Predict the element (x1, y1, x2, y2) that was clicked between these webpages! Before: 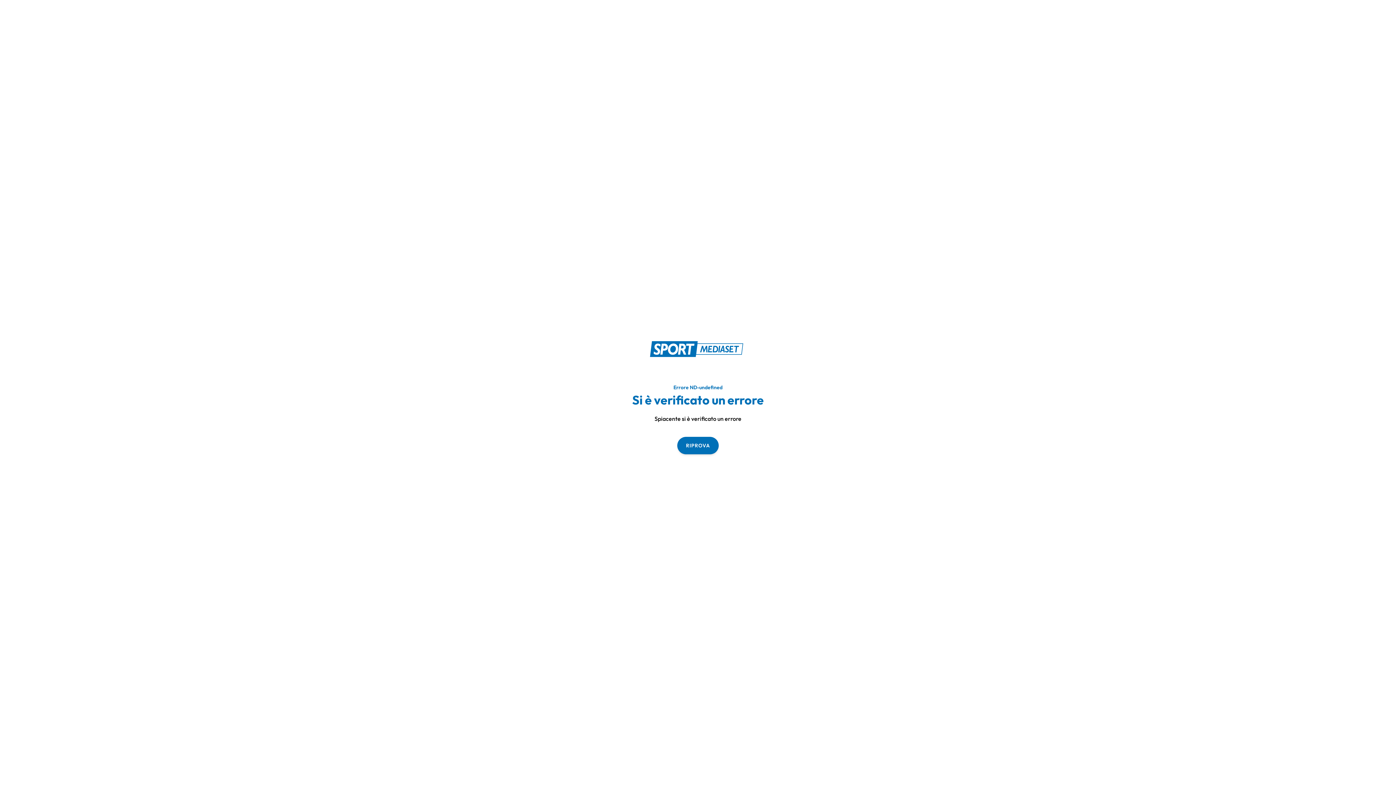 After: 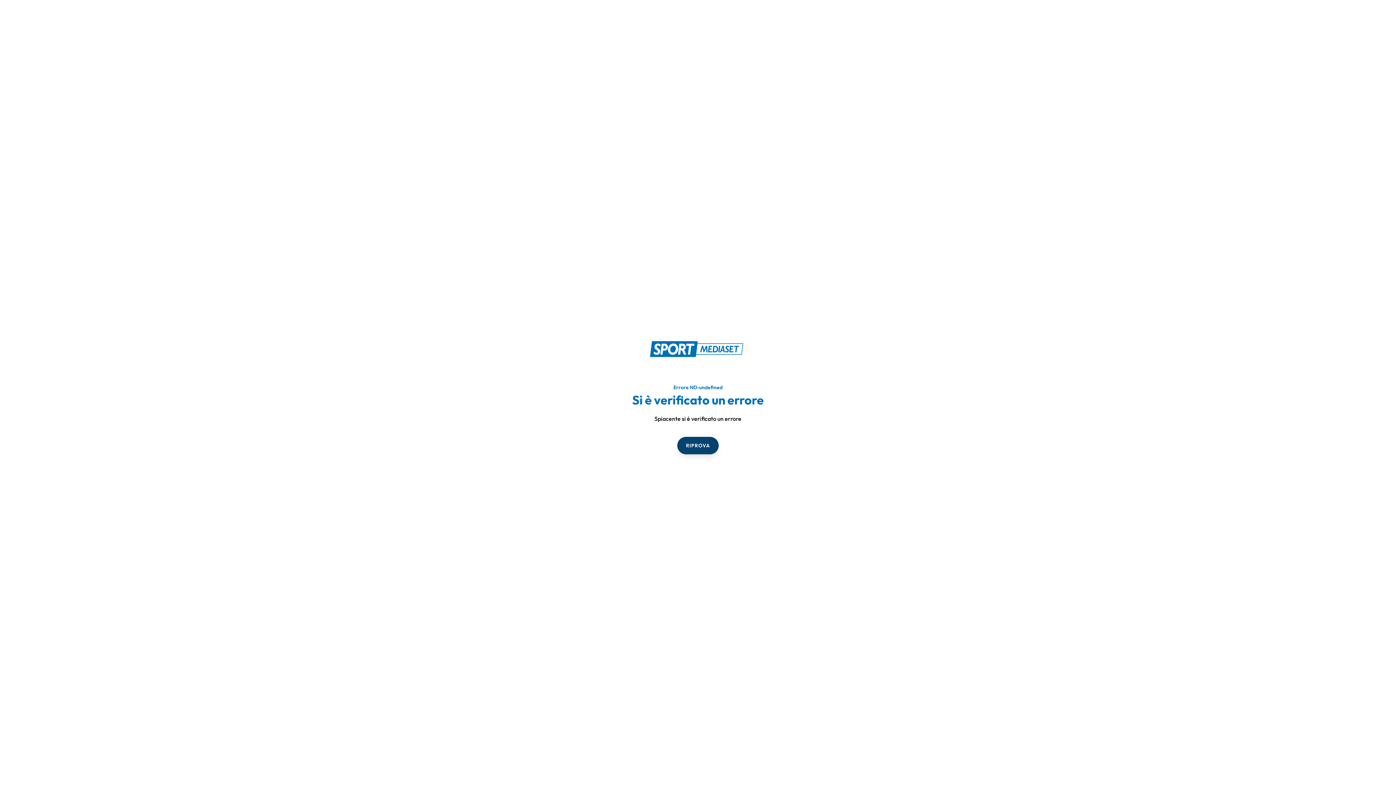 Action: bbox: (677, 436, 718, 454) label: RIPROVA